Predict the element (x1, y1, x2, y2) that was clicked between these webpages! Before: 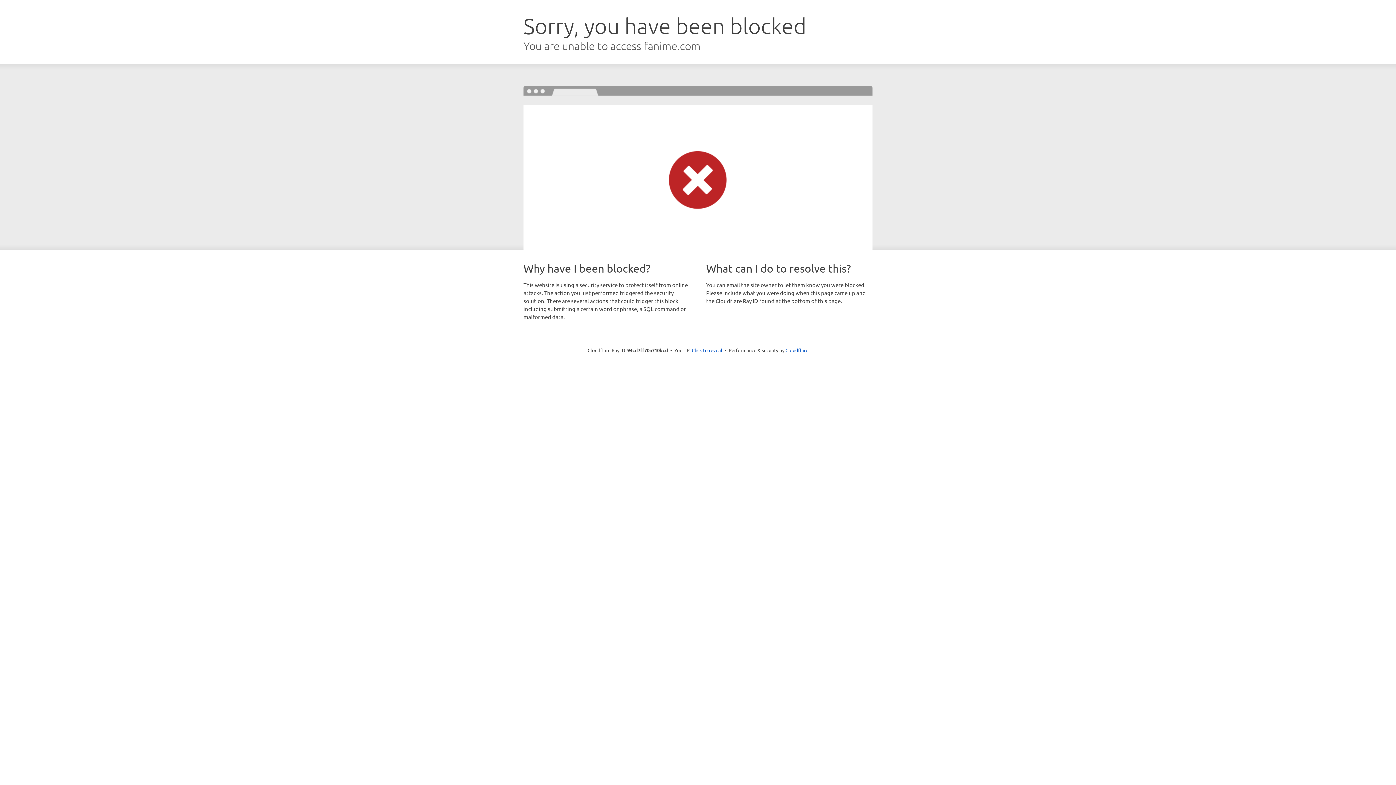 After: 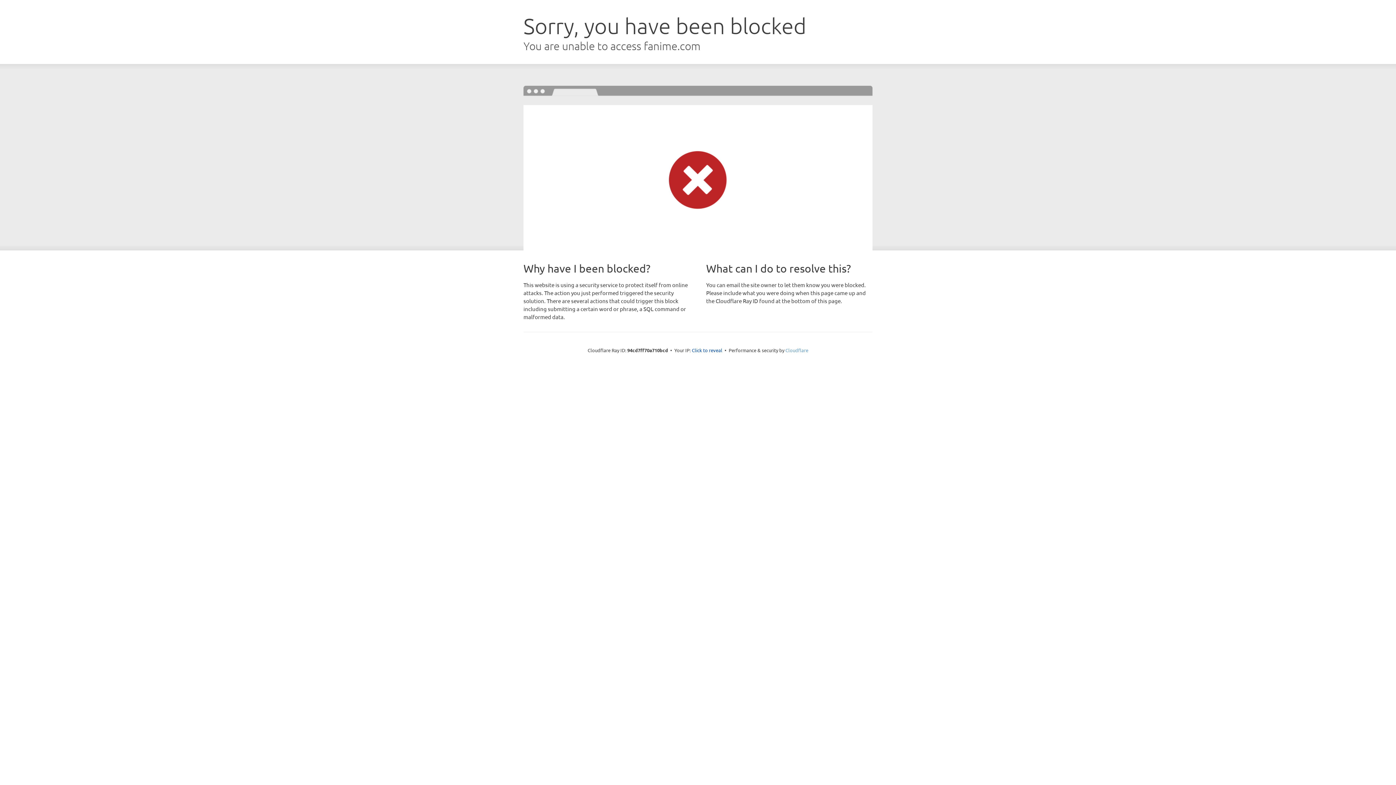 Action: label: Cloudflare bbox: (785, 347, 808, 353)